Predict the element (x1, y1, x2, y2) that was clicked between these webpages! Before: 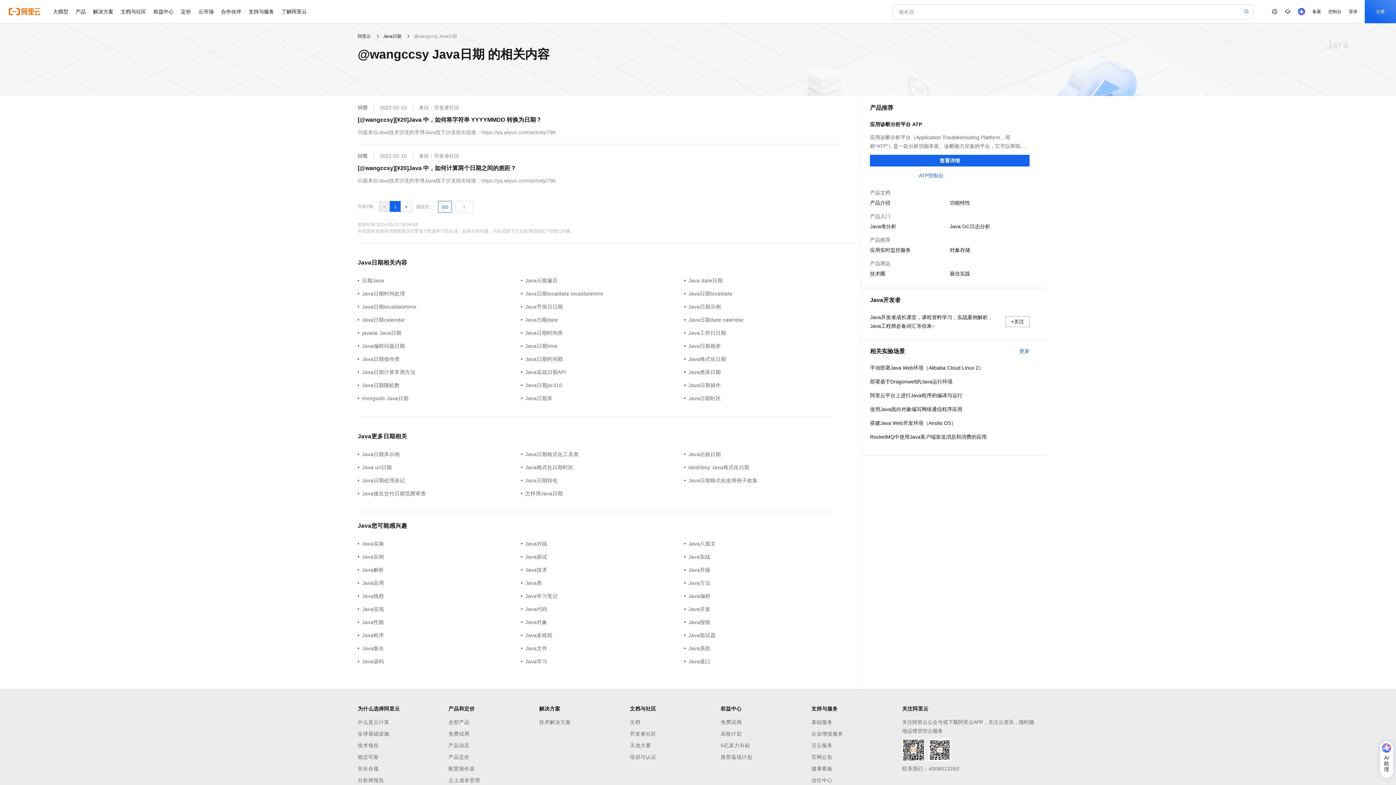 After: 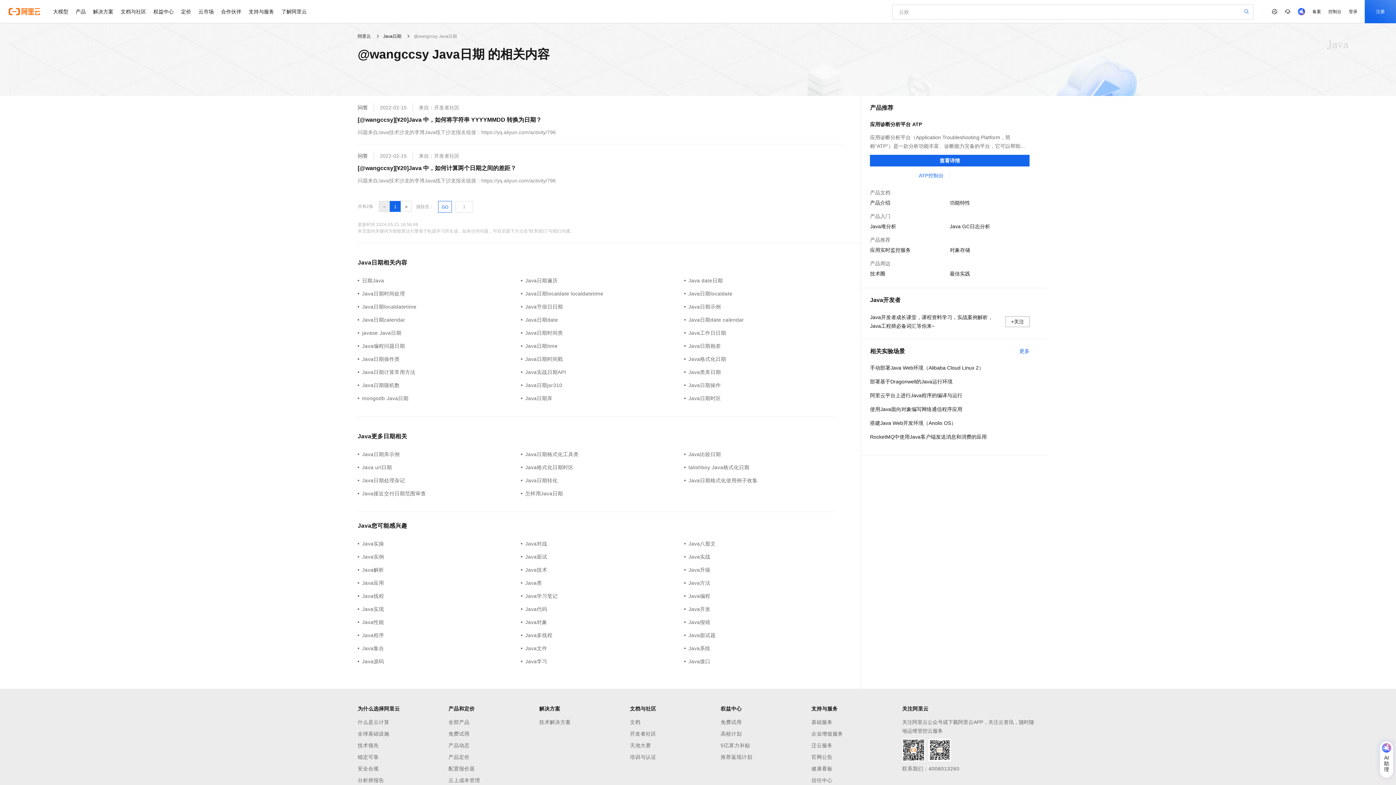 Action: bbox: (1380, 741, 1393, 778) label: AI助理